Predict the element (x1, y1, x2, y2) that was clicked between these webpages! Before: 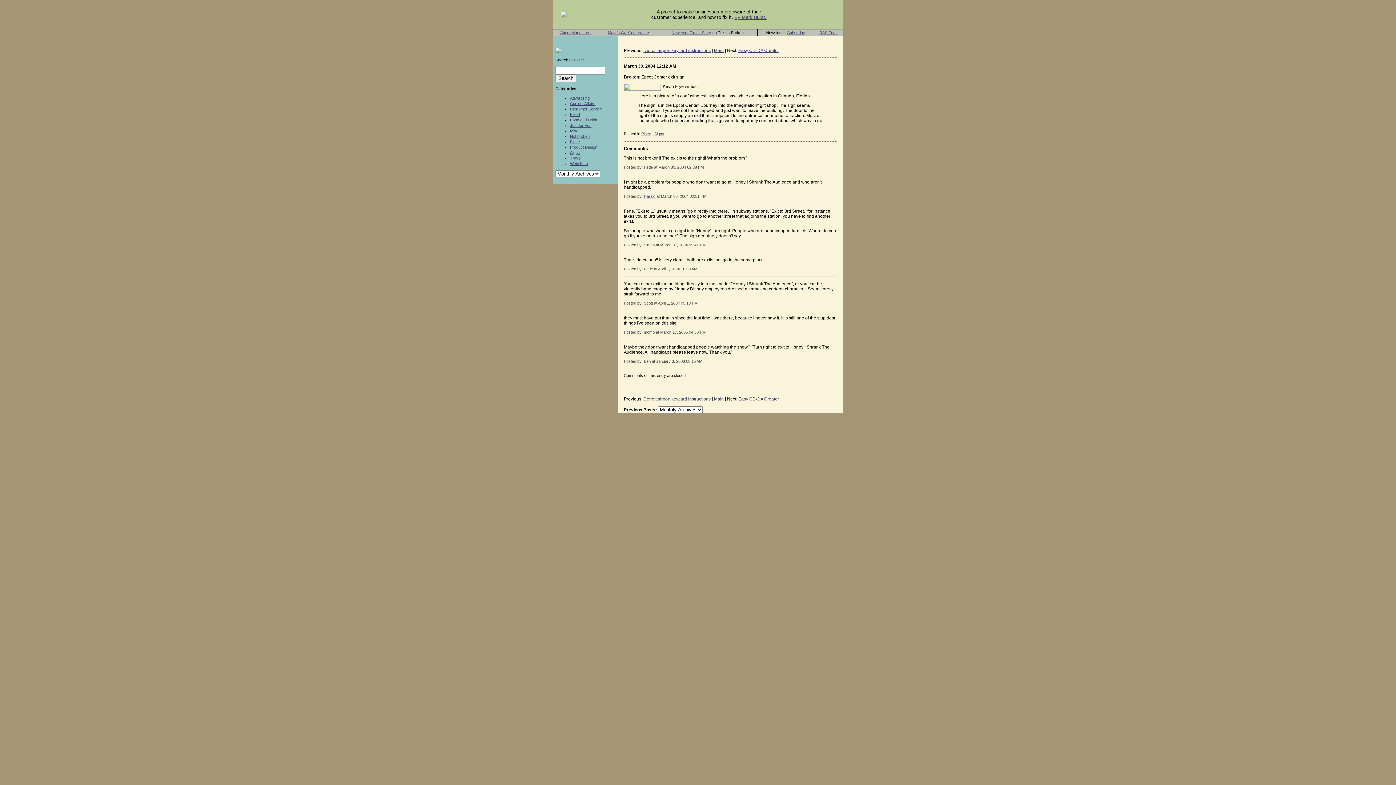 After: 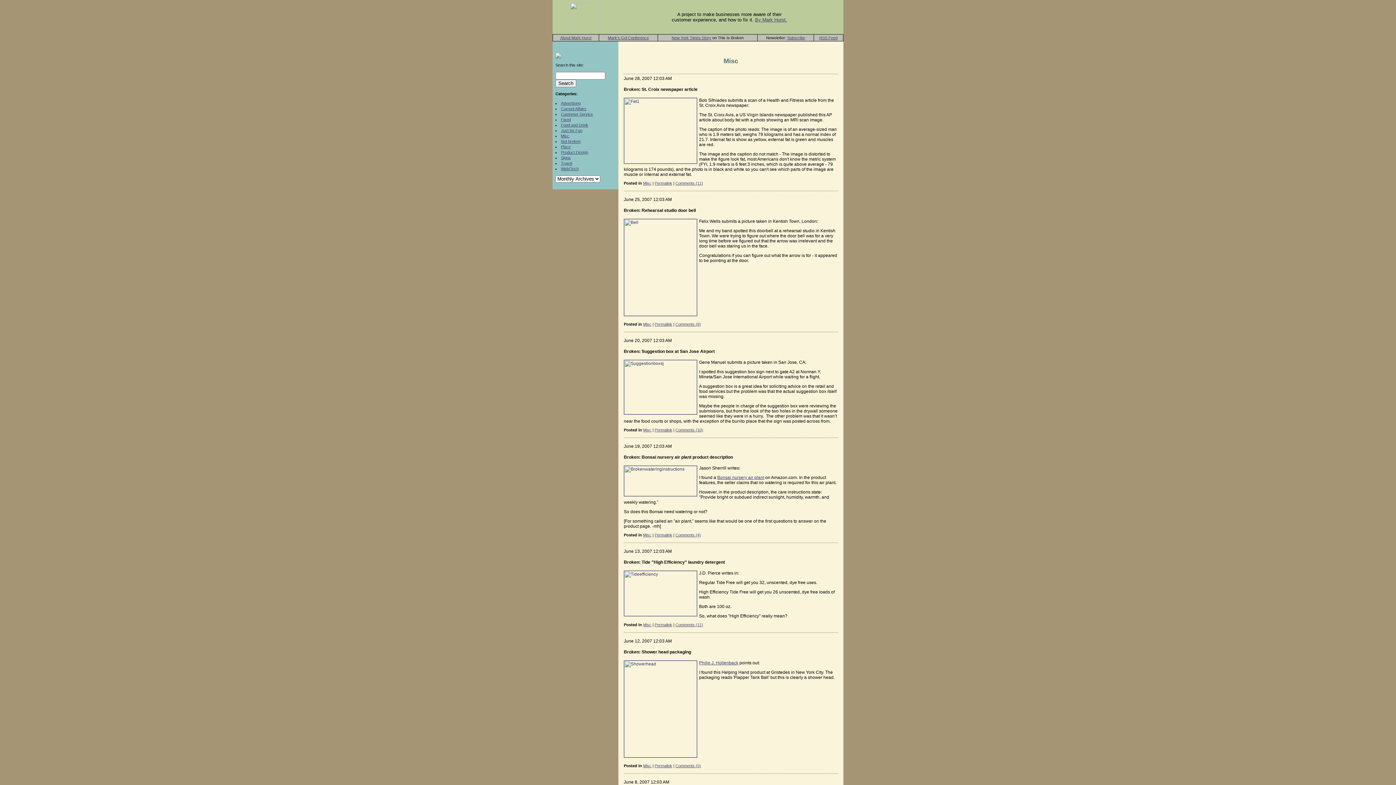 Action: label: Misc bbox: (570, 128, 578, 133)